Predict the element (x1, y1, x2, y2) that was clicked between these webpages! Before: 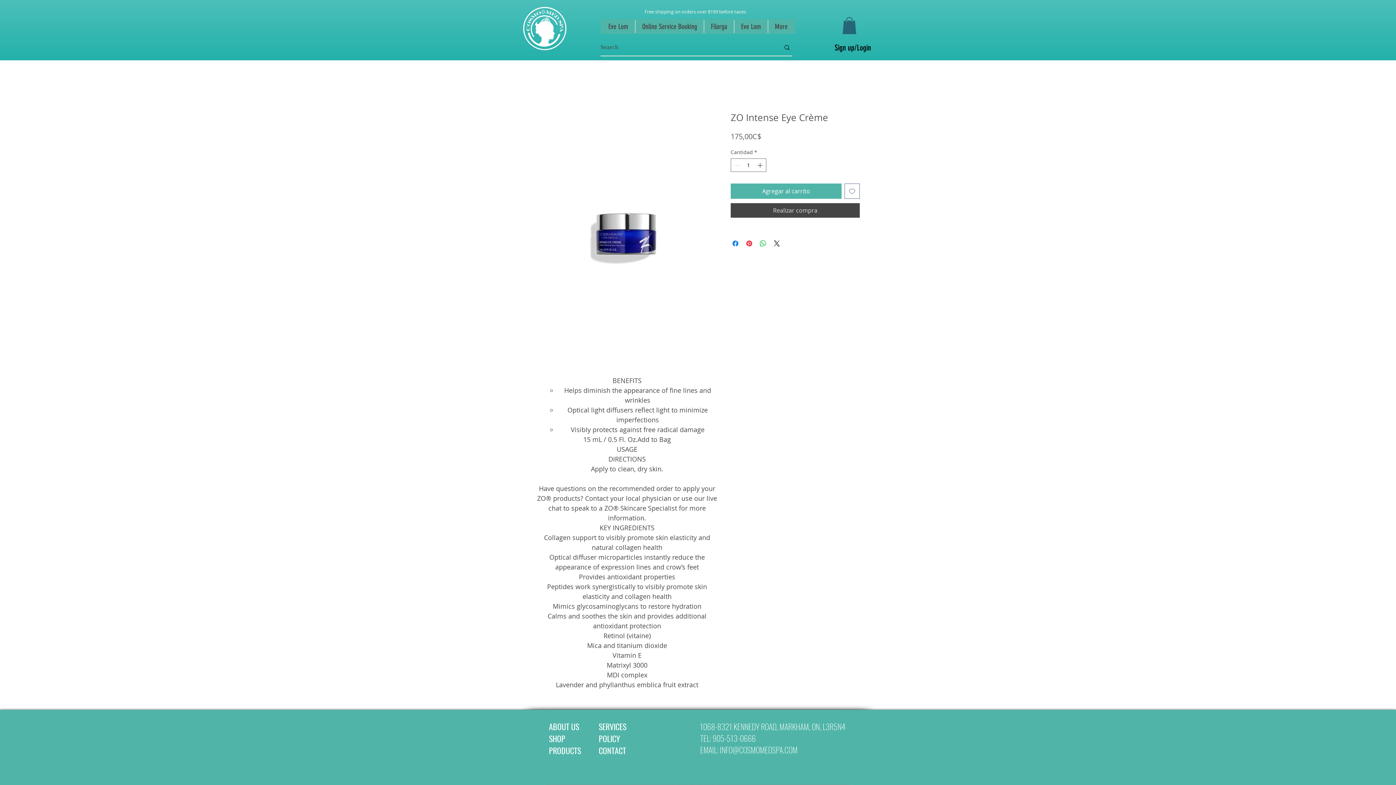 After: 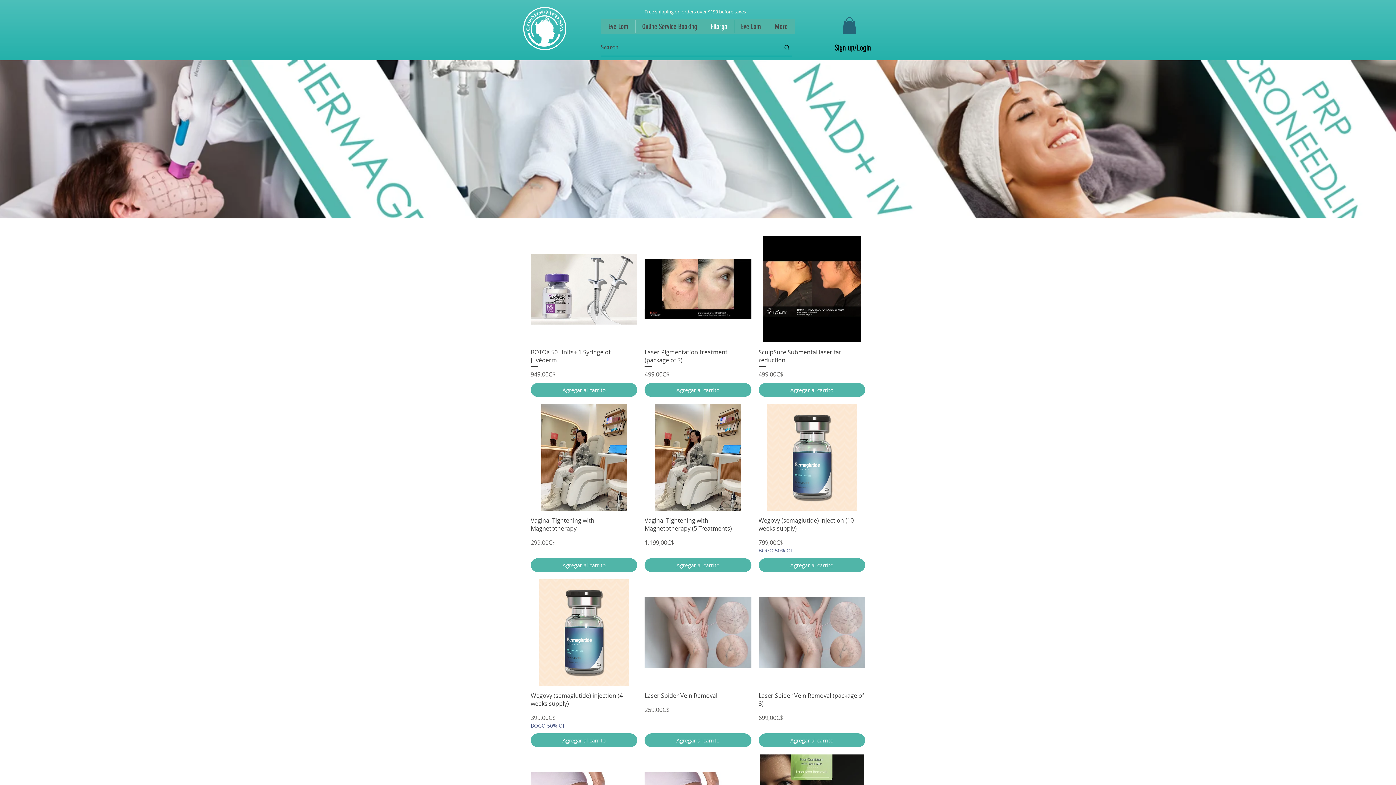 Action: label: Filorga bbox: (704, 20, 734, 33)